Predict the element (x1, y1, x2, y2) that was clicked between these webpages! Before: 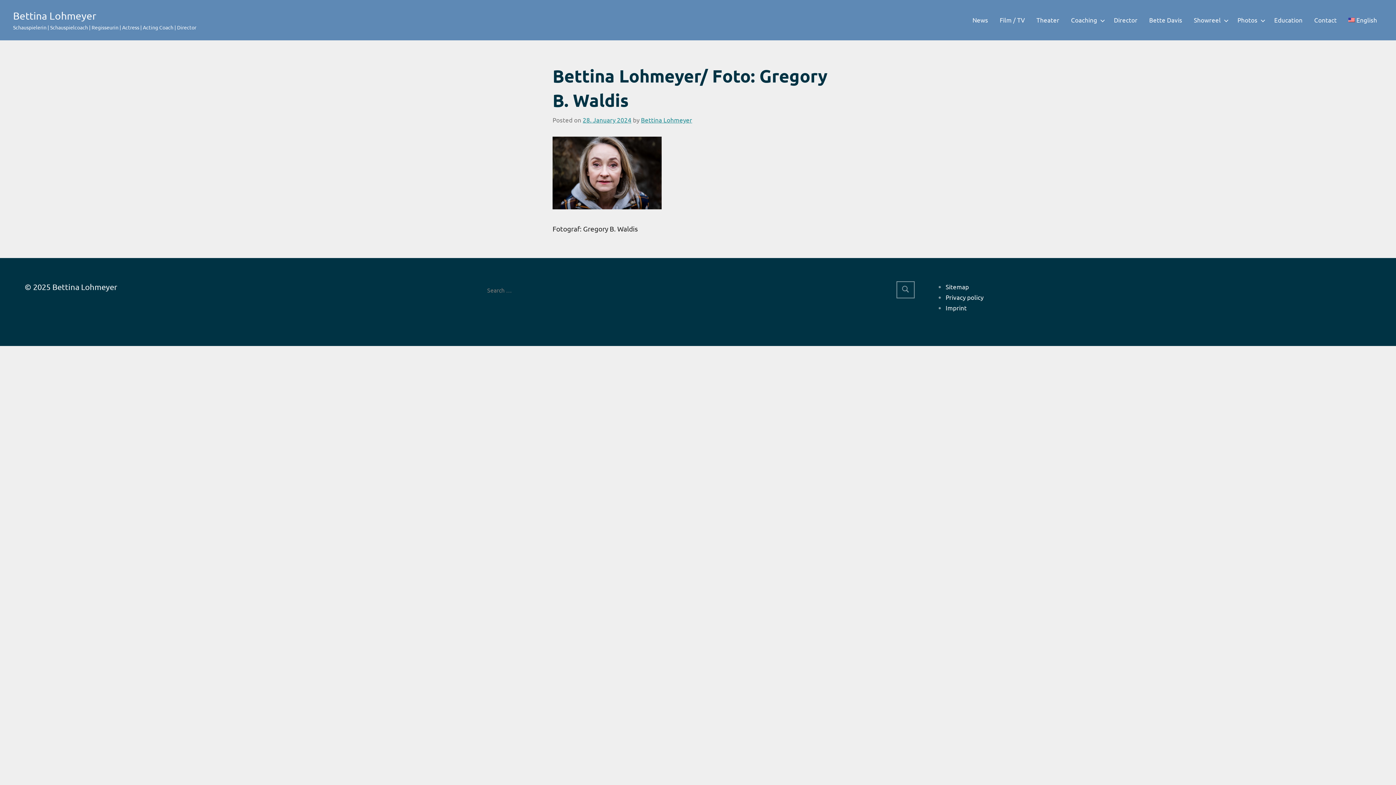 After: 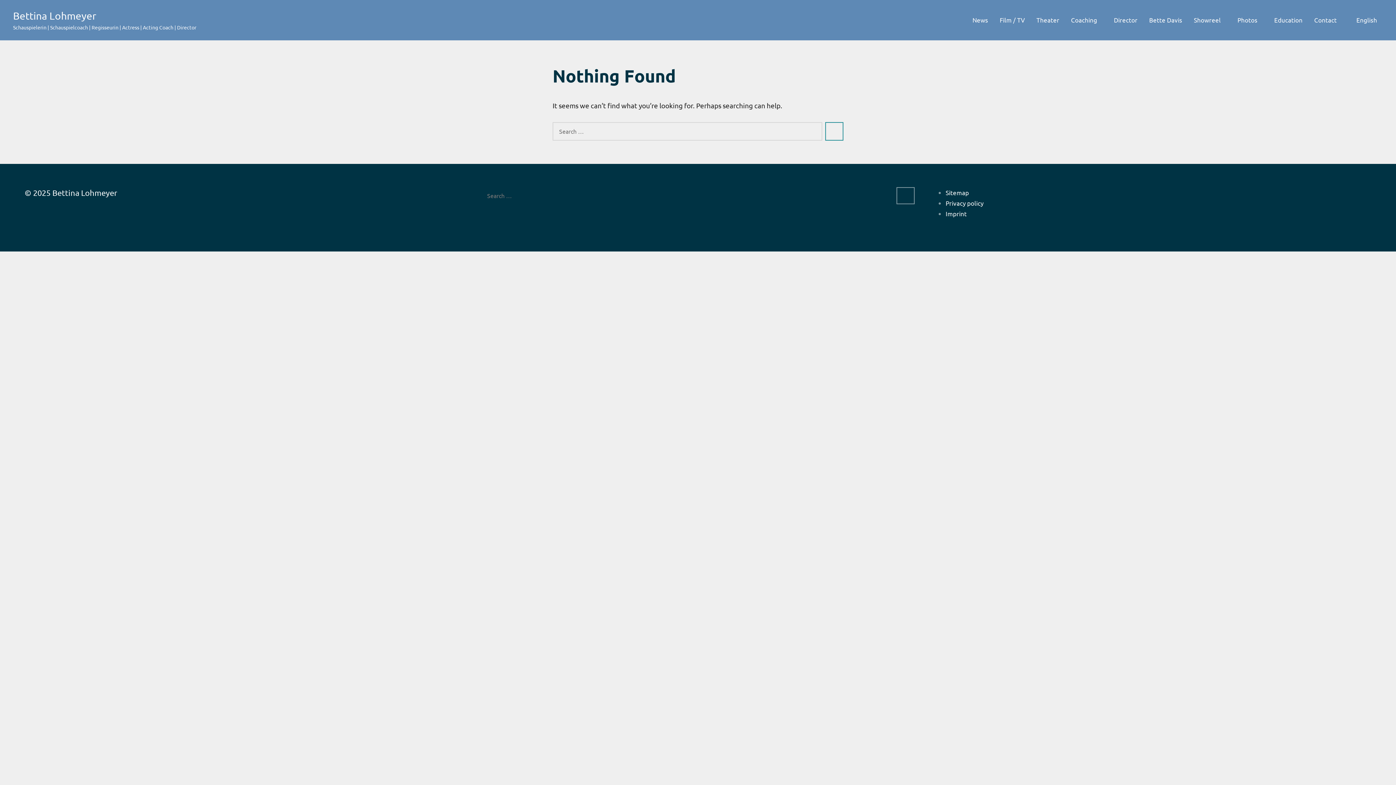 Action: bbox: (641, 115, 692, 123) label: Bettina Lohmeyer